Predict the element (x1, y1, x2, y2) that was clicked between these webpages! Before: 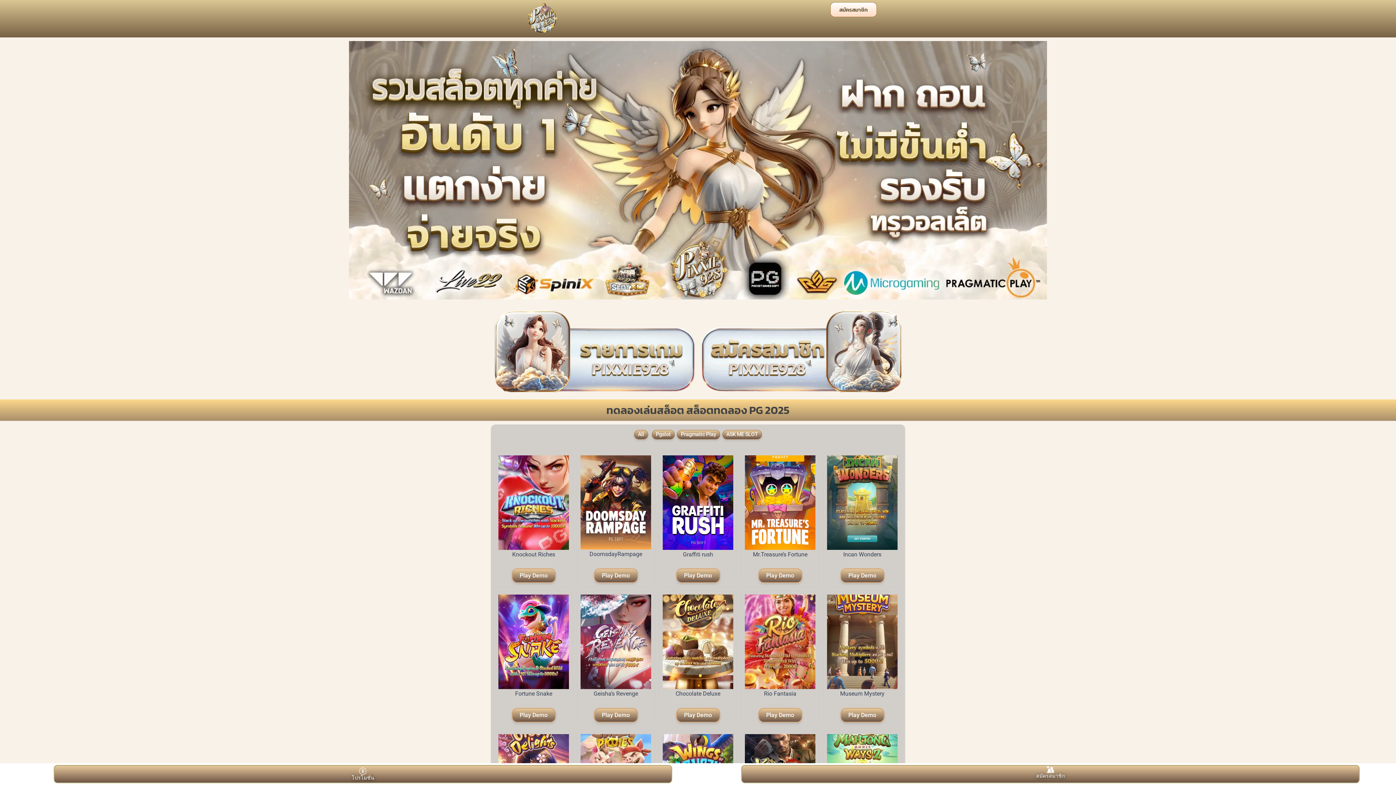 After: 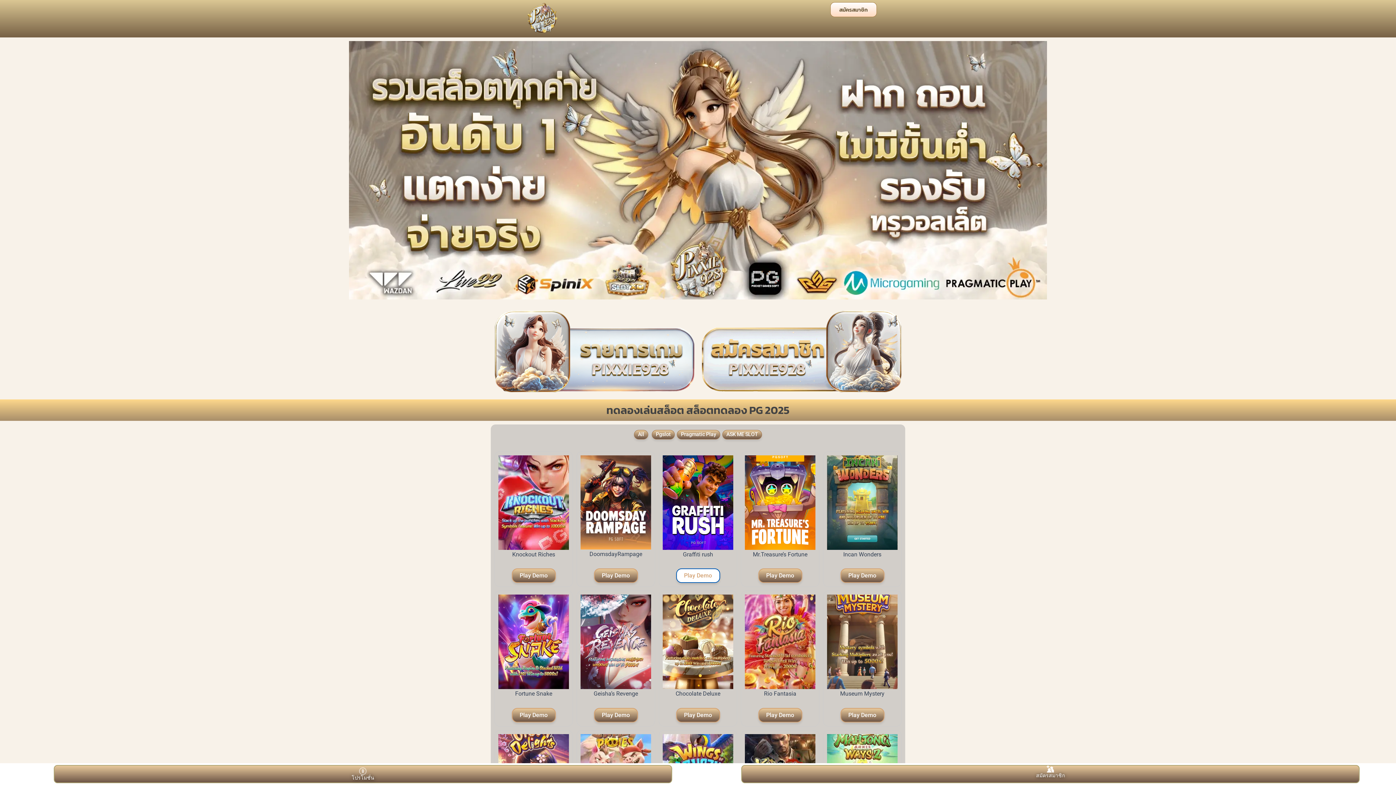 Action: bbox: (676, 568, 720, 583) label: Play Demo